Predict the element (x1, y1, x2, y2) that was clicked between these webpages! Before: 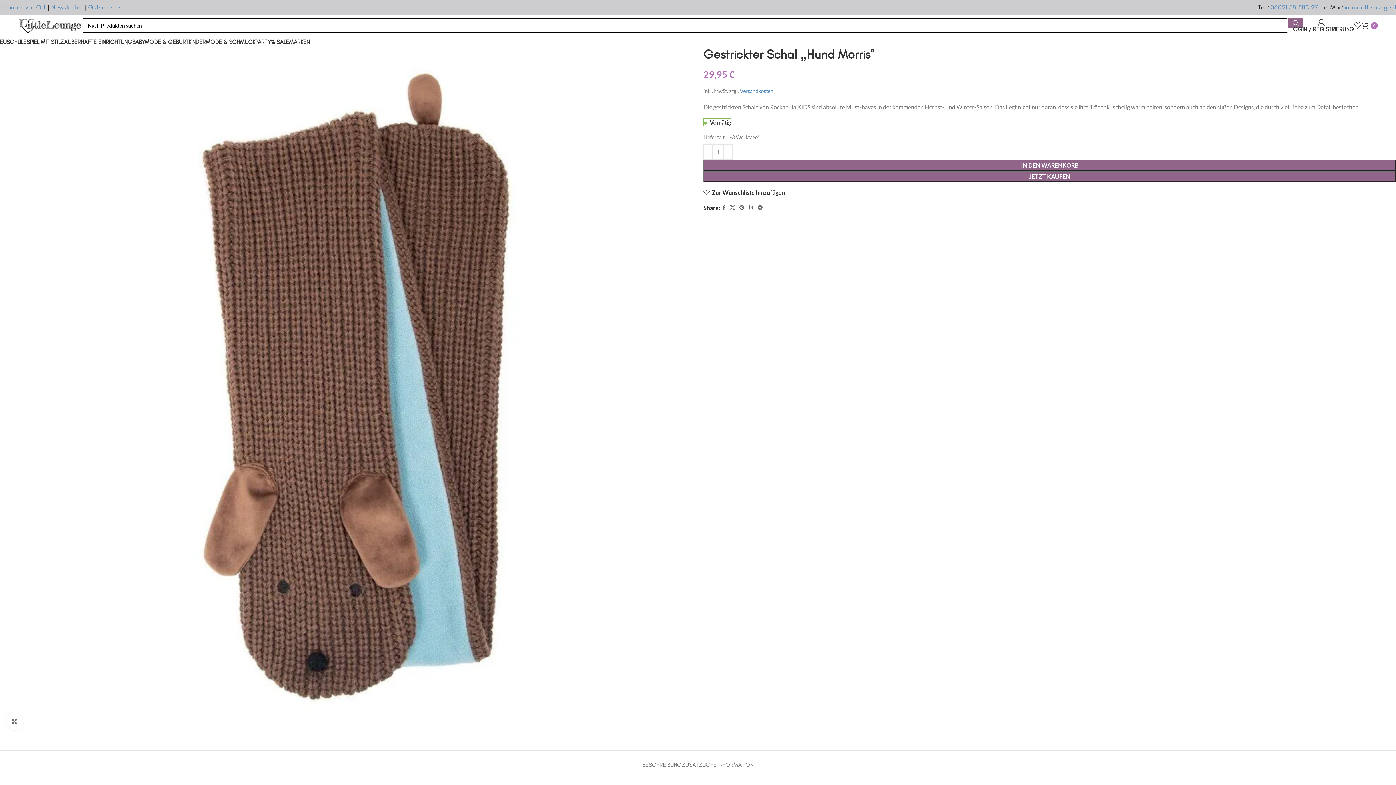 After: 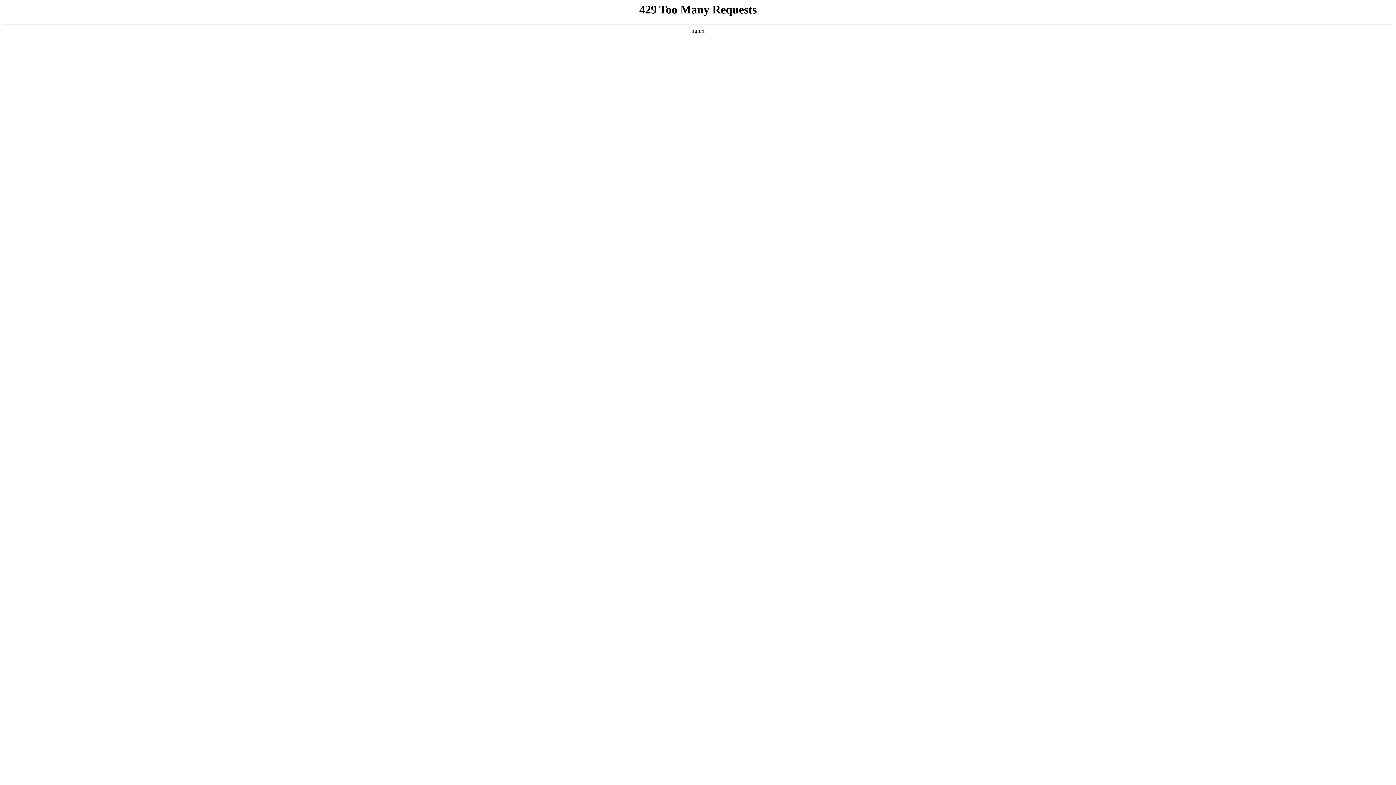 Action: label: BABYMODE & GEBURT bbox: (132, 34, 188, 49)